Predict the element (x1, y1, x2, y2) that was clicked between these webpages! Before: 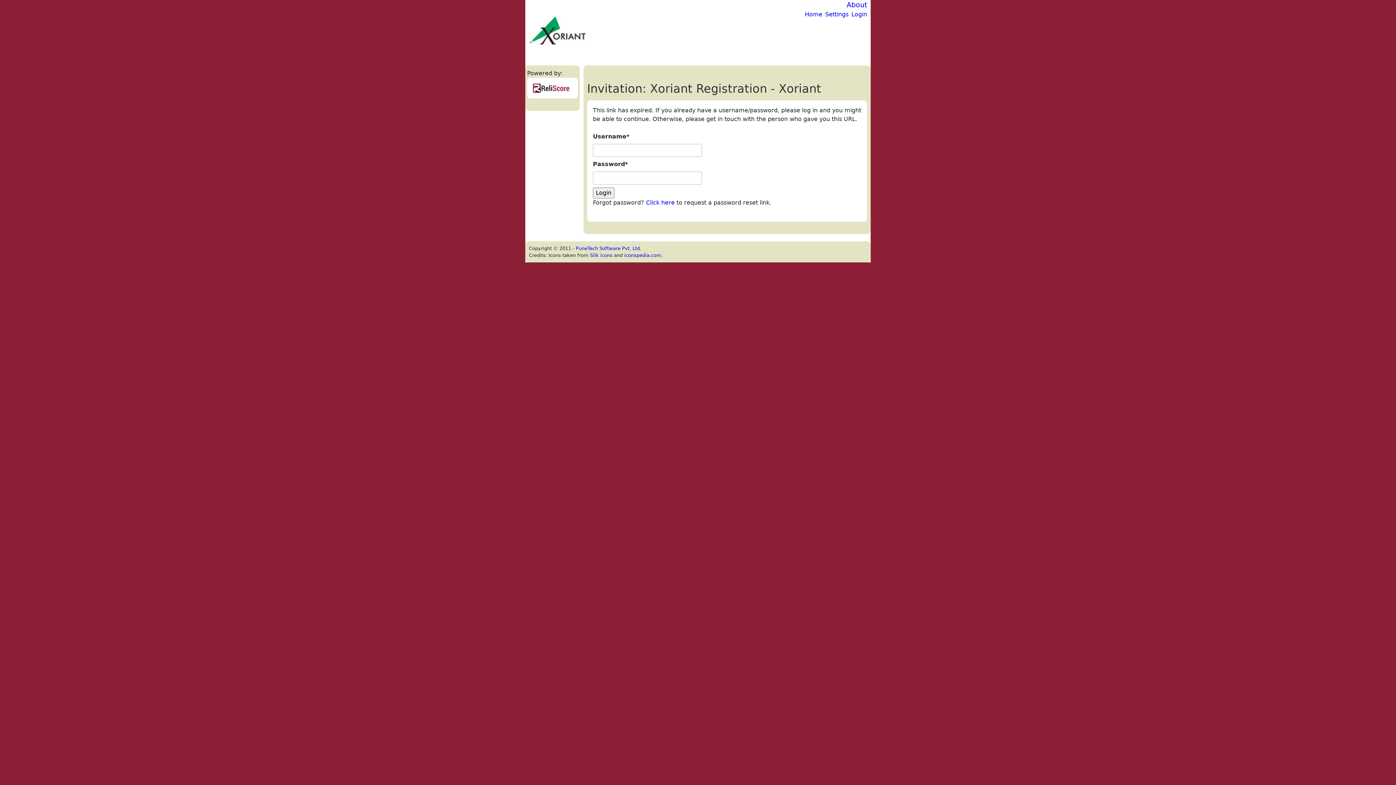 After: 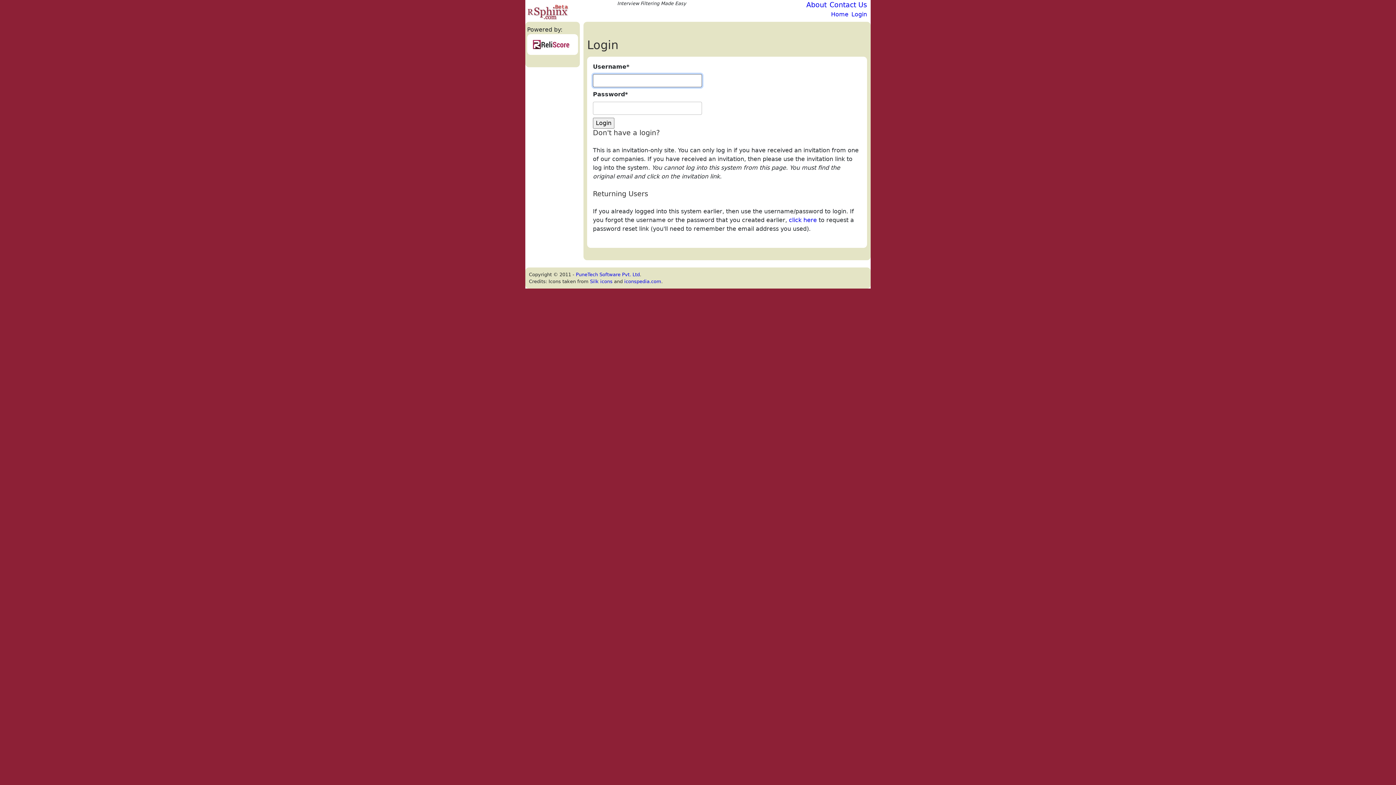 Action: label: Home bbox: (805, 10, 822, 17)